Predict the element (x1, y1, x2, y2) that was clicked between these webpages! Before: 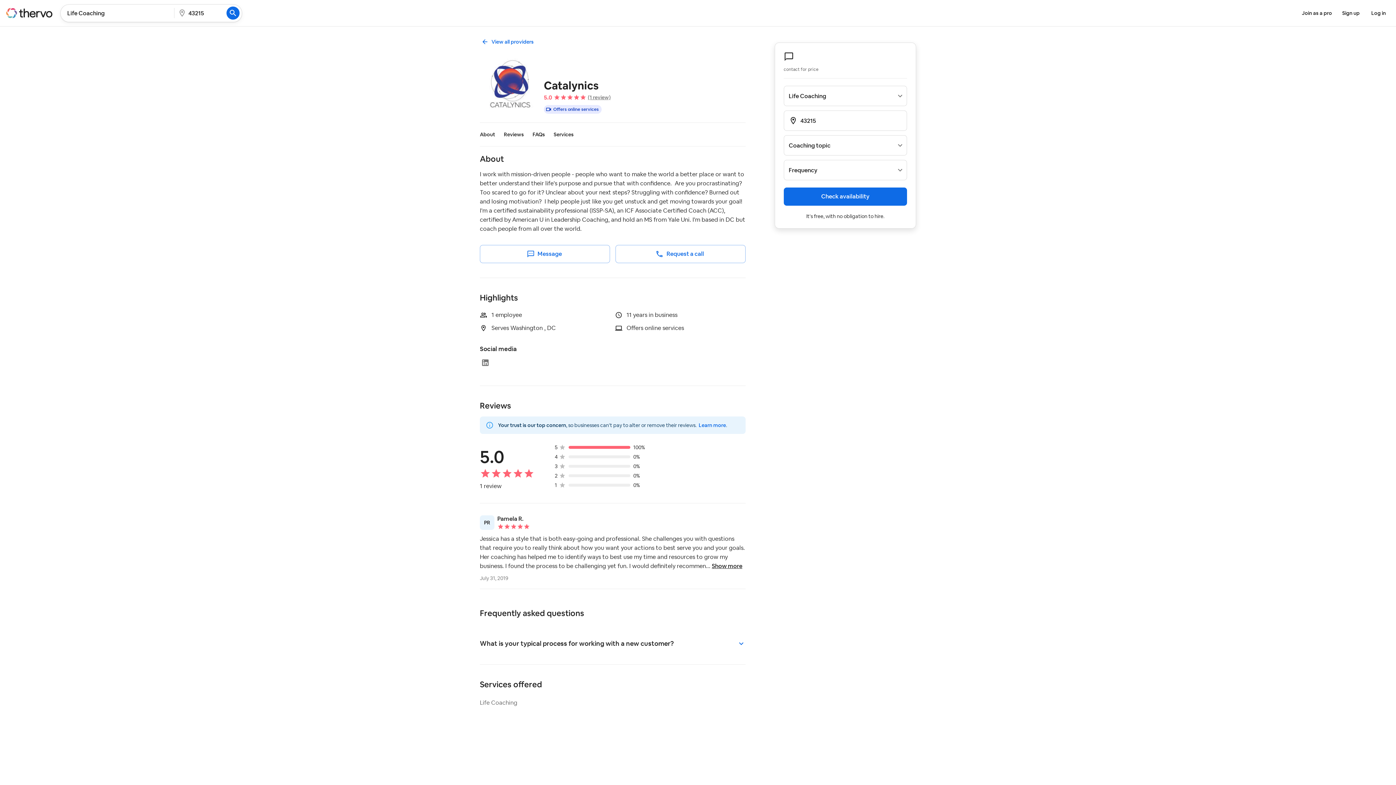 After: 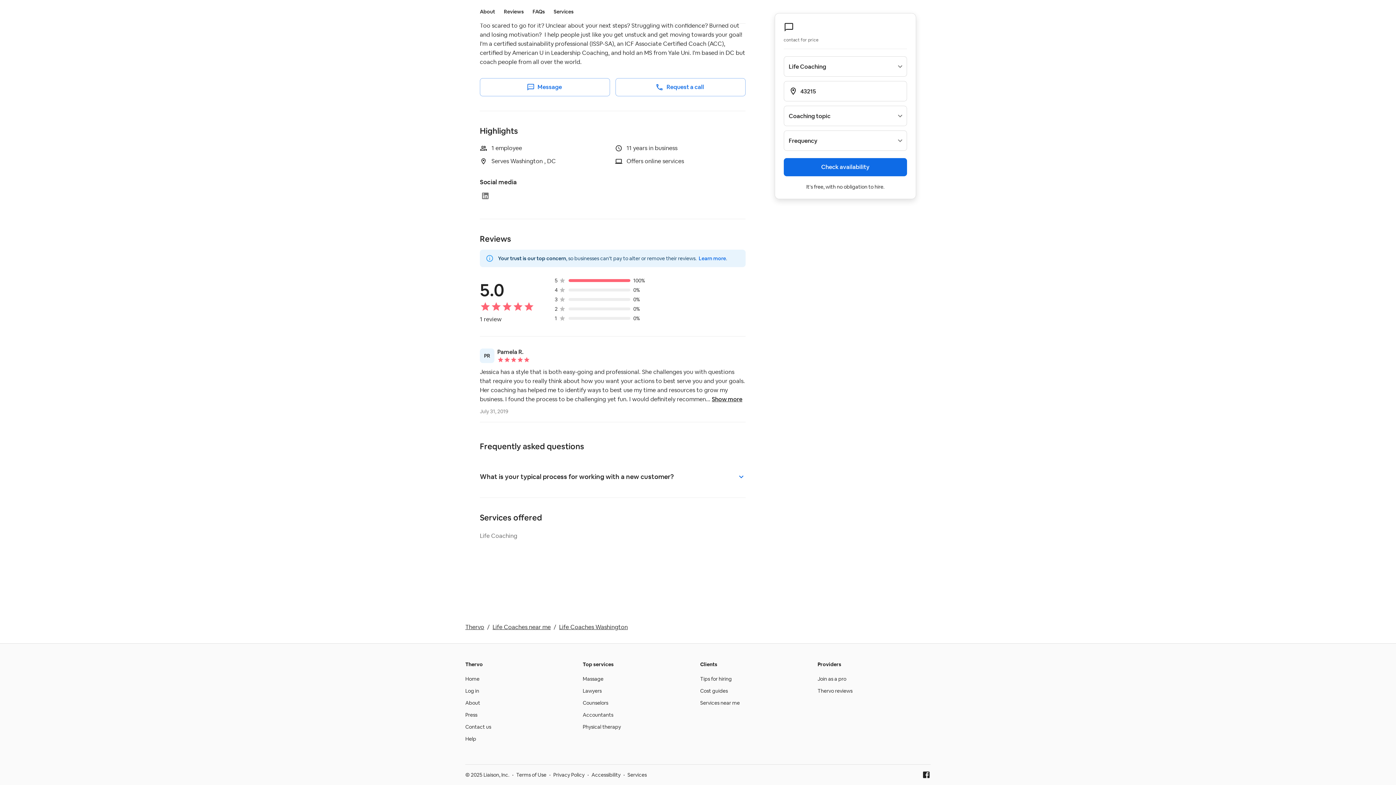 Action: label: 5.0
(1 review) bbox: (544, 92, 610, 101)